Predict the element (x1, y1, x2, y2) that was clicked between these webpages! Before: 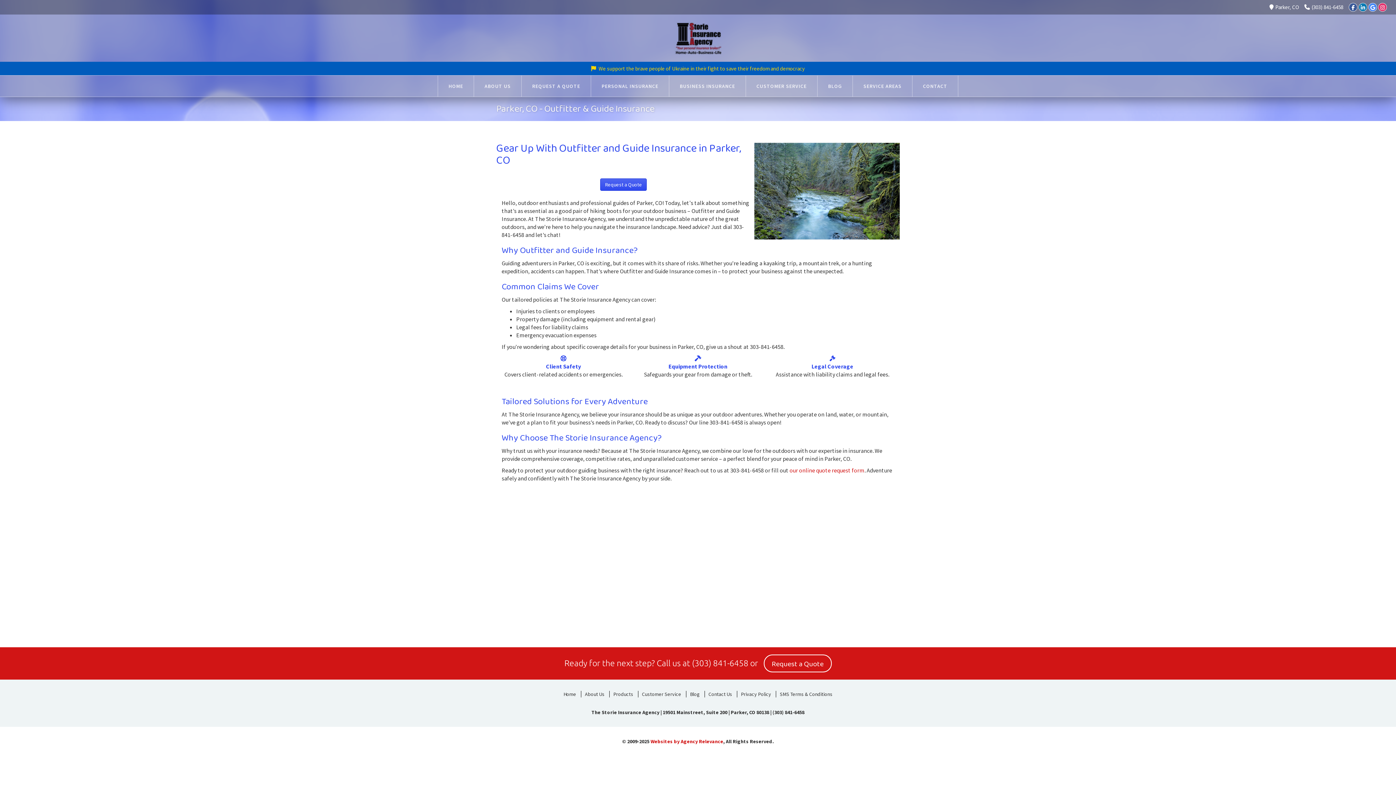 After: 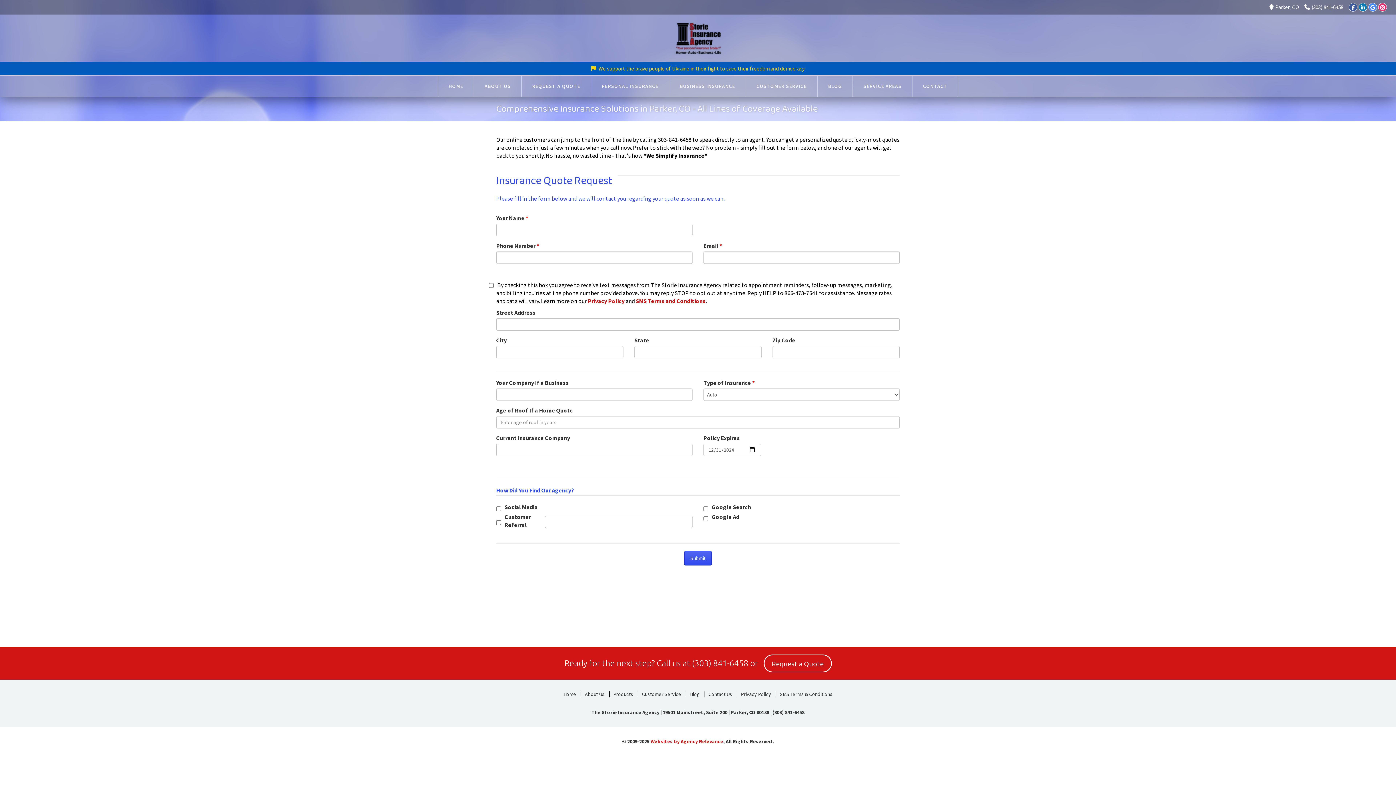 Action: label: REQUEST A QUOTE bbox: (521, 75, 590, 96)